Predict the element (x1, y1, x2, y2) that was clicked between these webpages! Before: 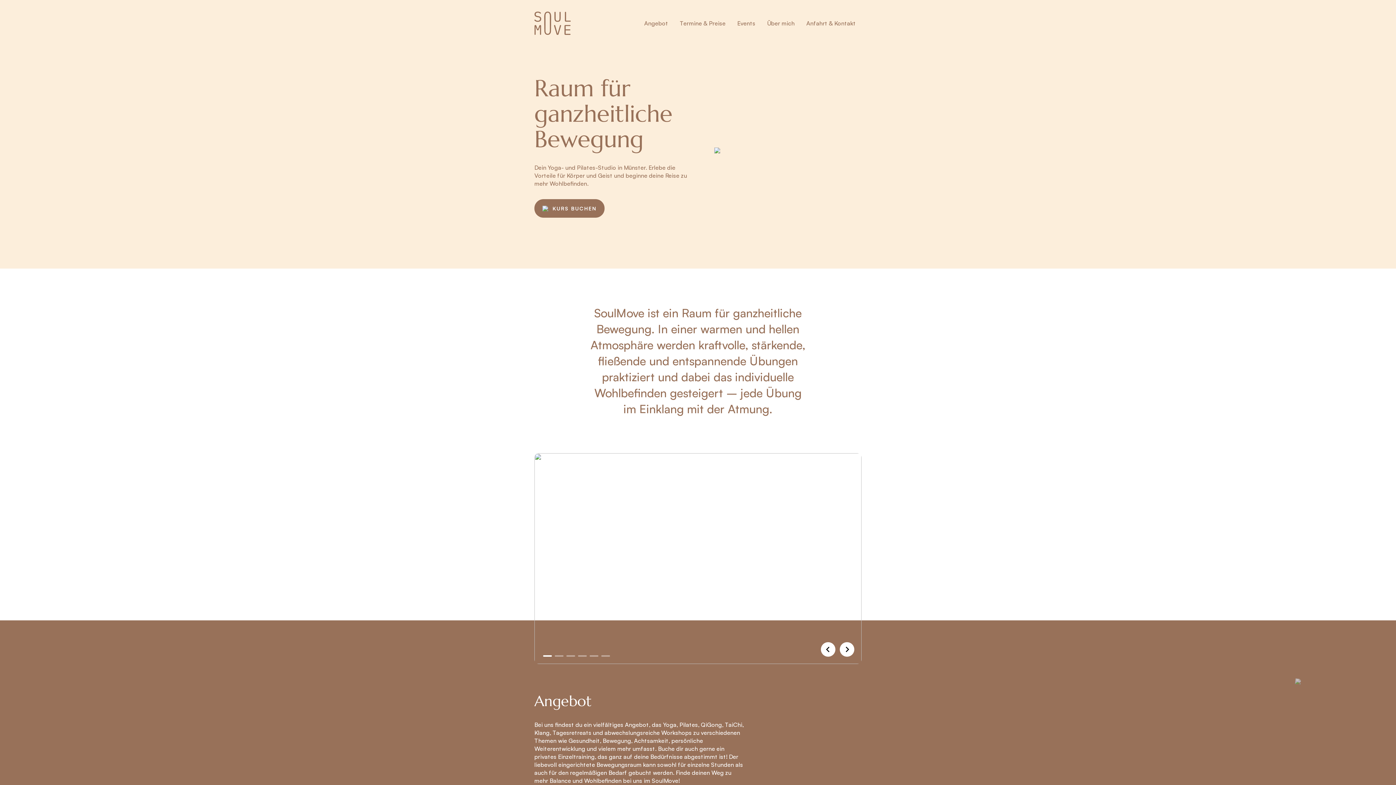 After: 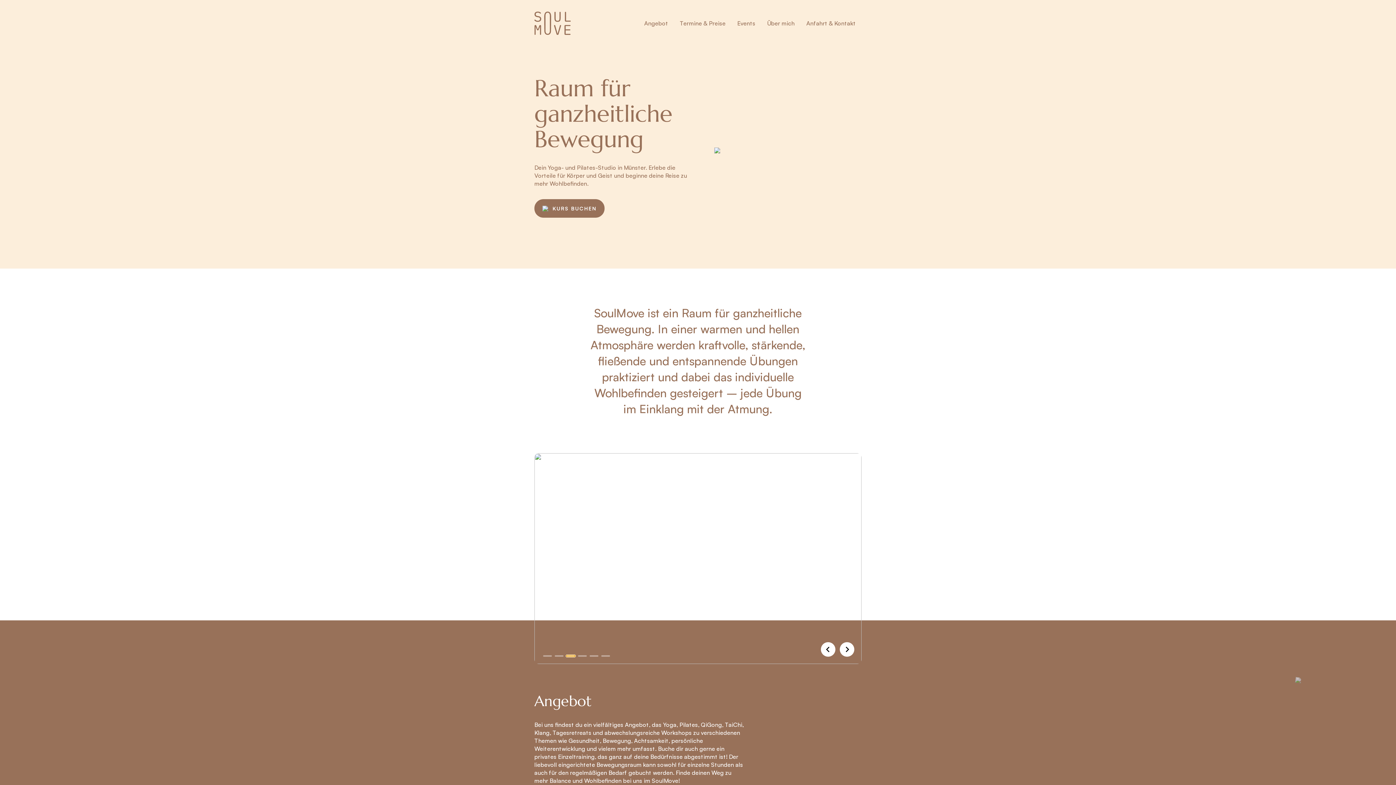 Action: label: Go to slide 3 bbox: (566, 655, 575, 657)